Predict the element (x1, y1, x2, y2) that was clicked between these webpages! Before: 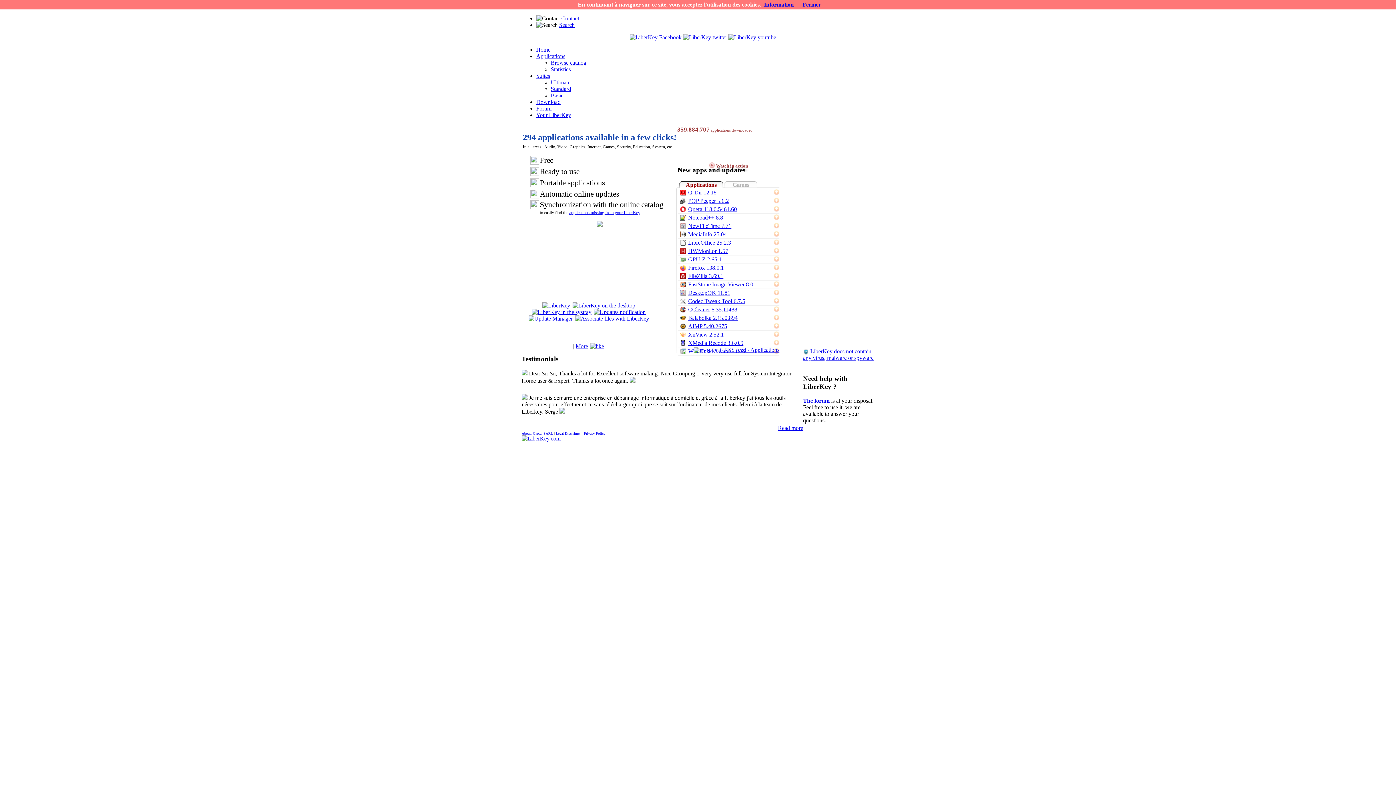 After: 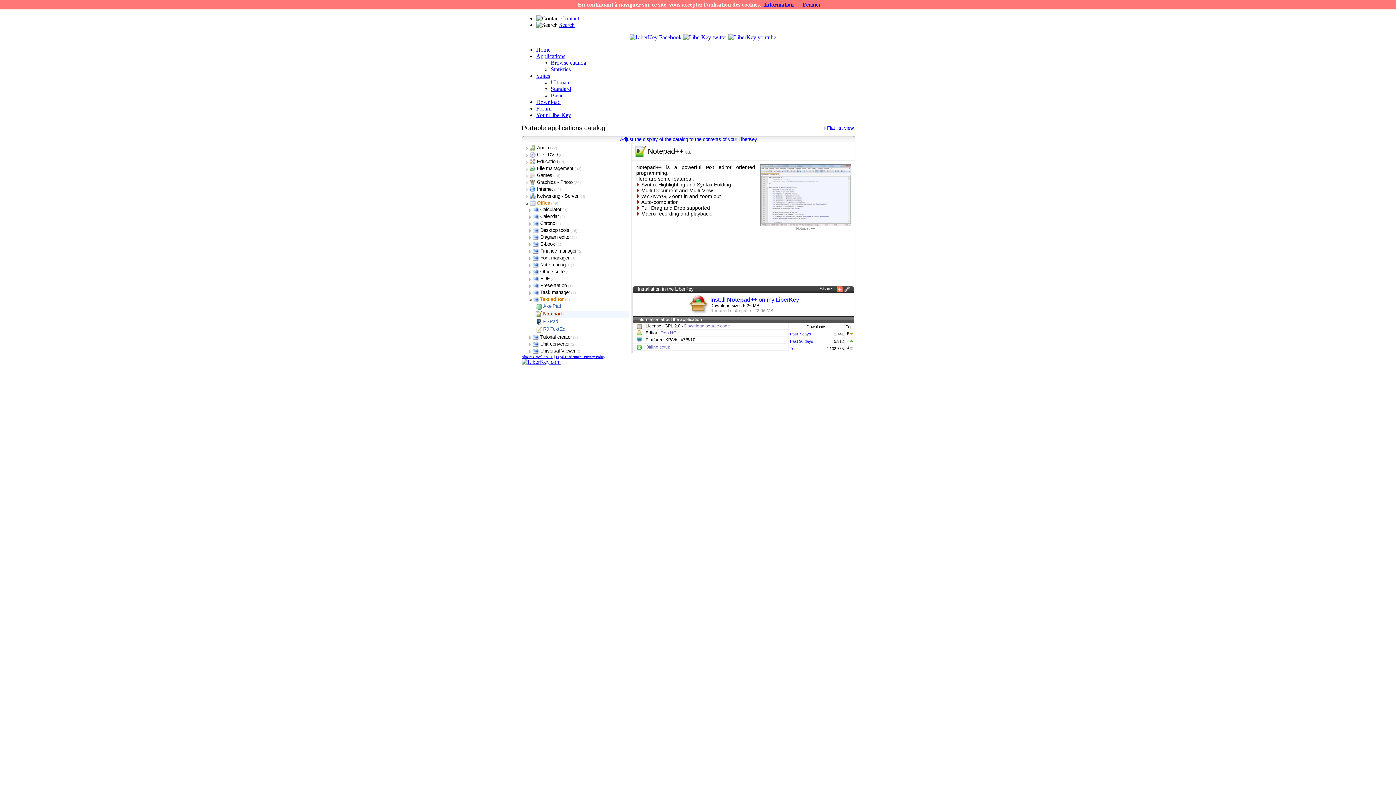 Action: label: Notepad++ 8.8 bbox: (688, 214, 723, 220)